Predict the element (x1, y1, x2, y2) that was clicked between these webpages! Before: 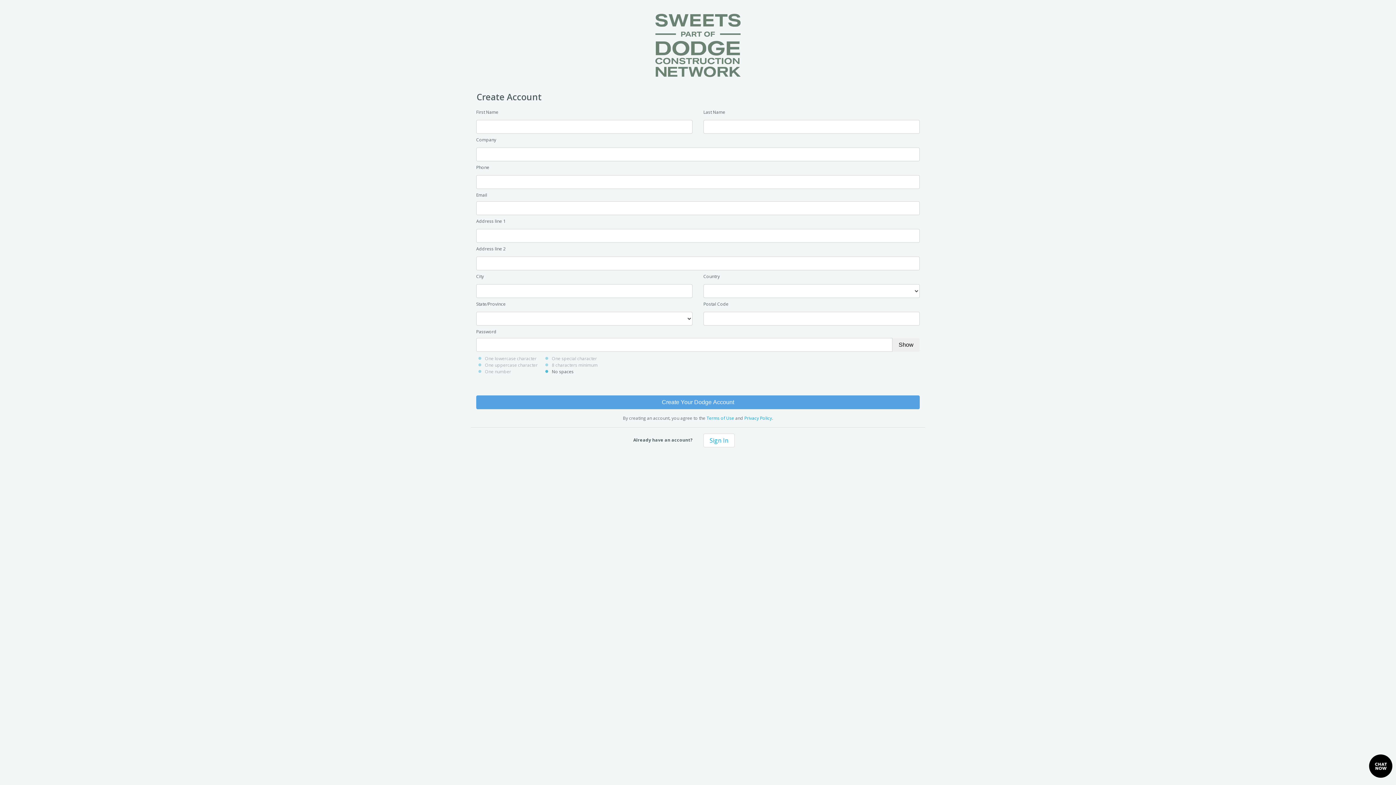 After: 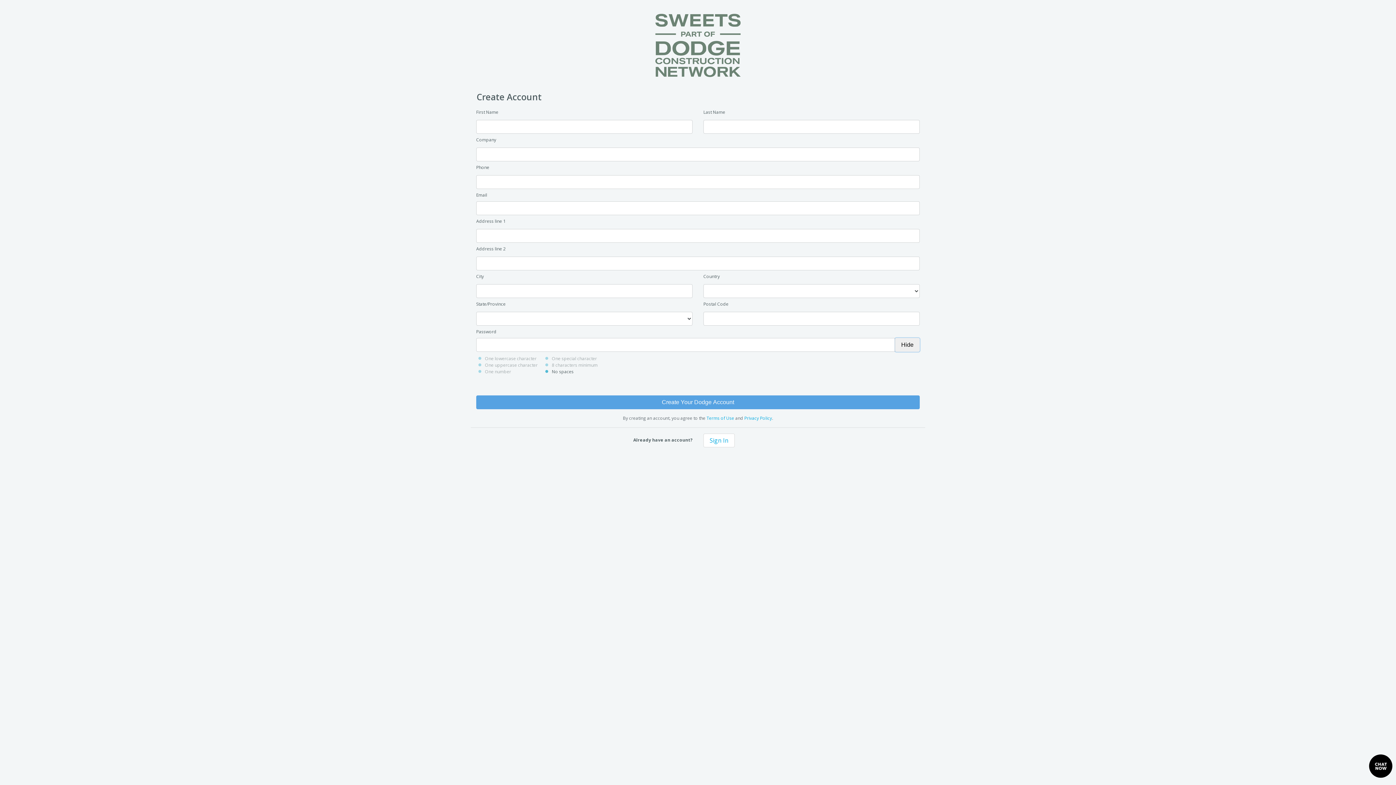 Action: label: Show bbox: (892, 338, 919, 352)